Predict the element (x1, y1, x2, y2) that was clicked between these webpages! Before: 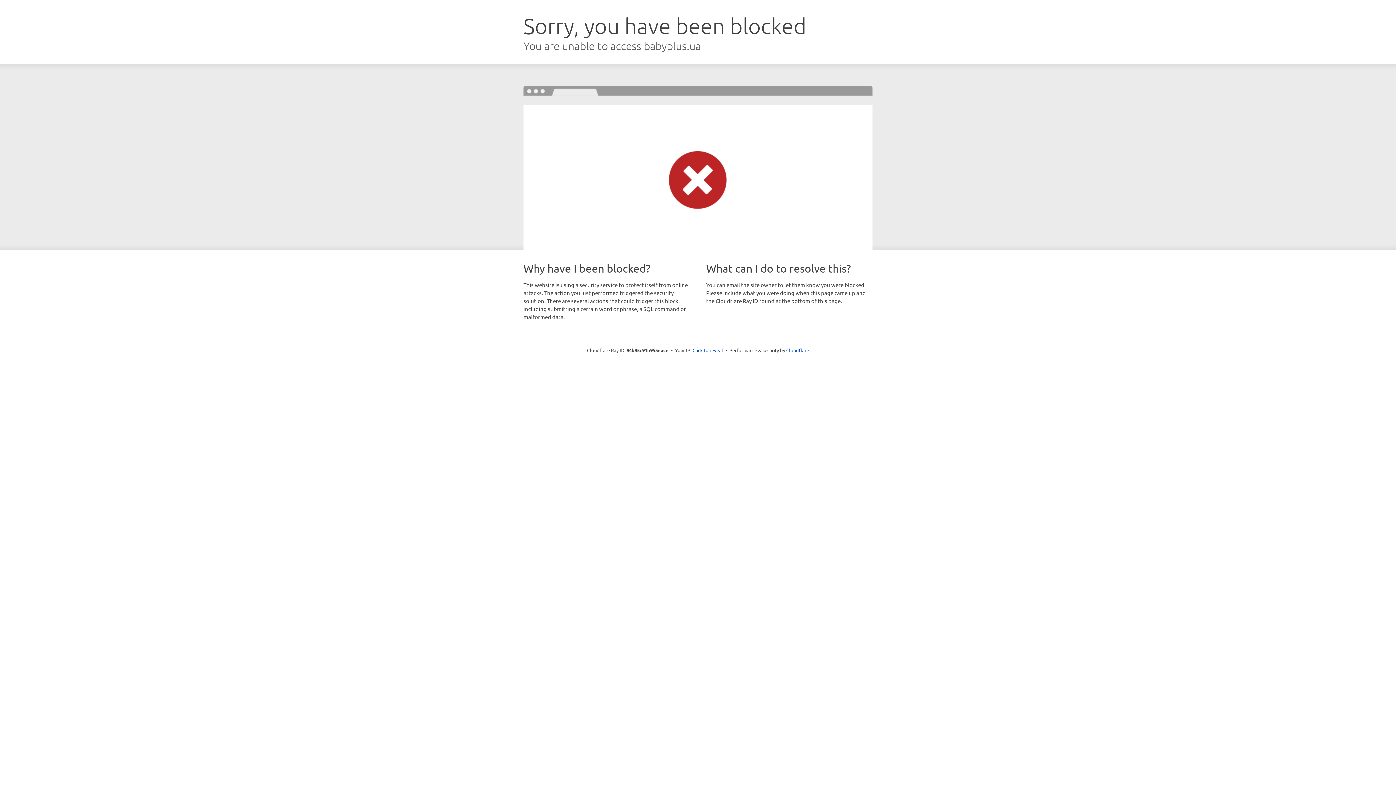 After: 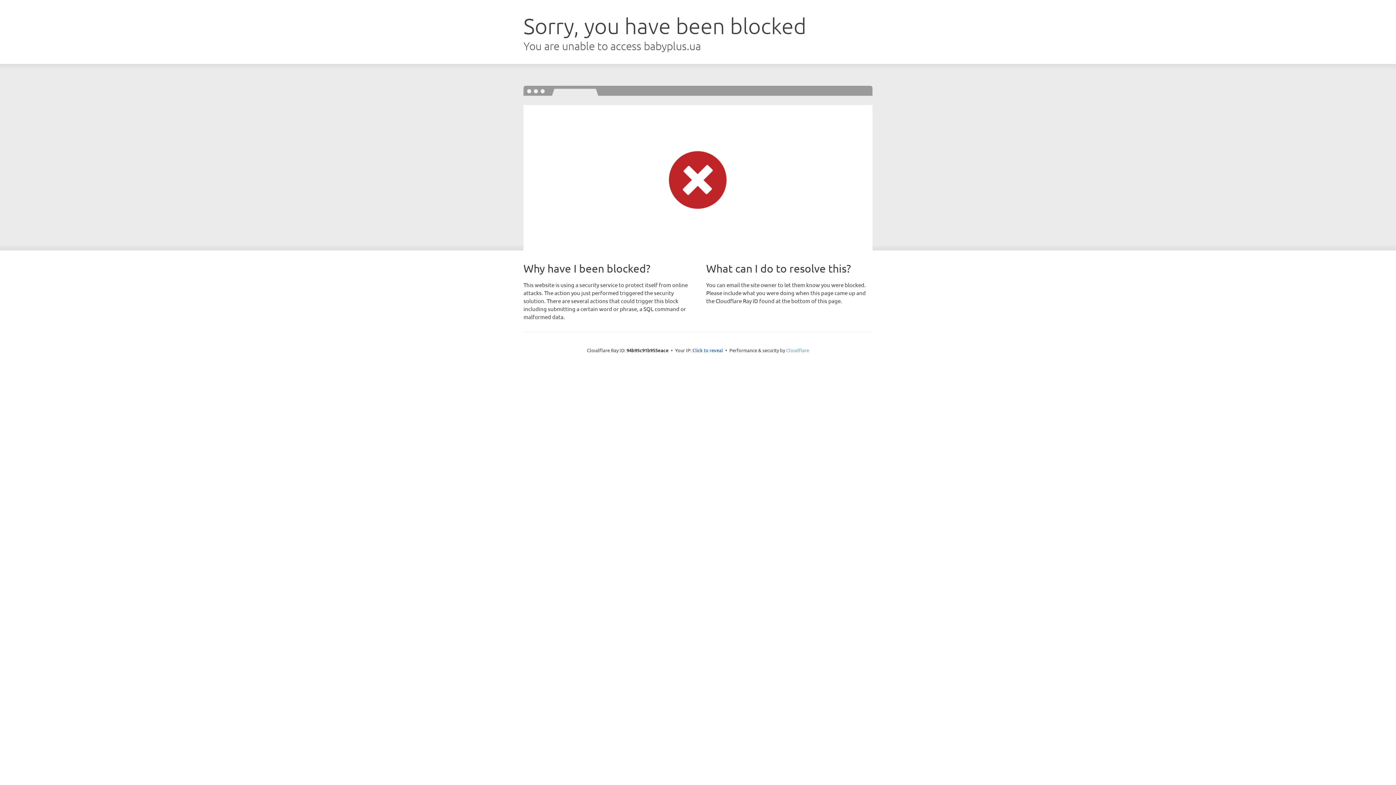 Action: label: Cloudflare bbox: (786, 347, 809, 353)